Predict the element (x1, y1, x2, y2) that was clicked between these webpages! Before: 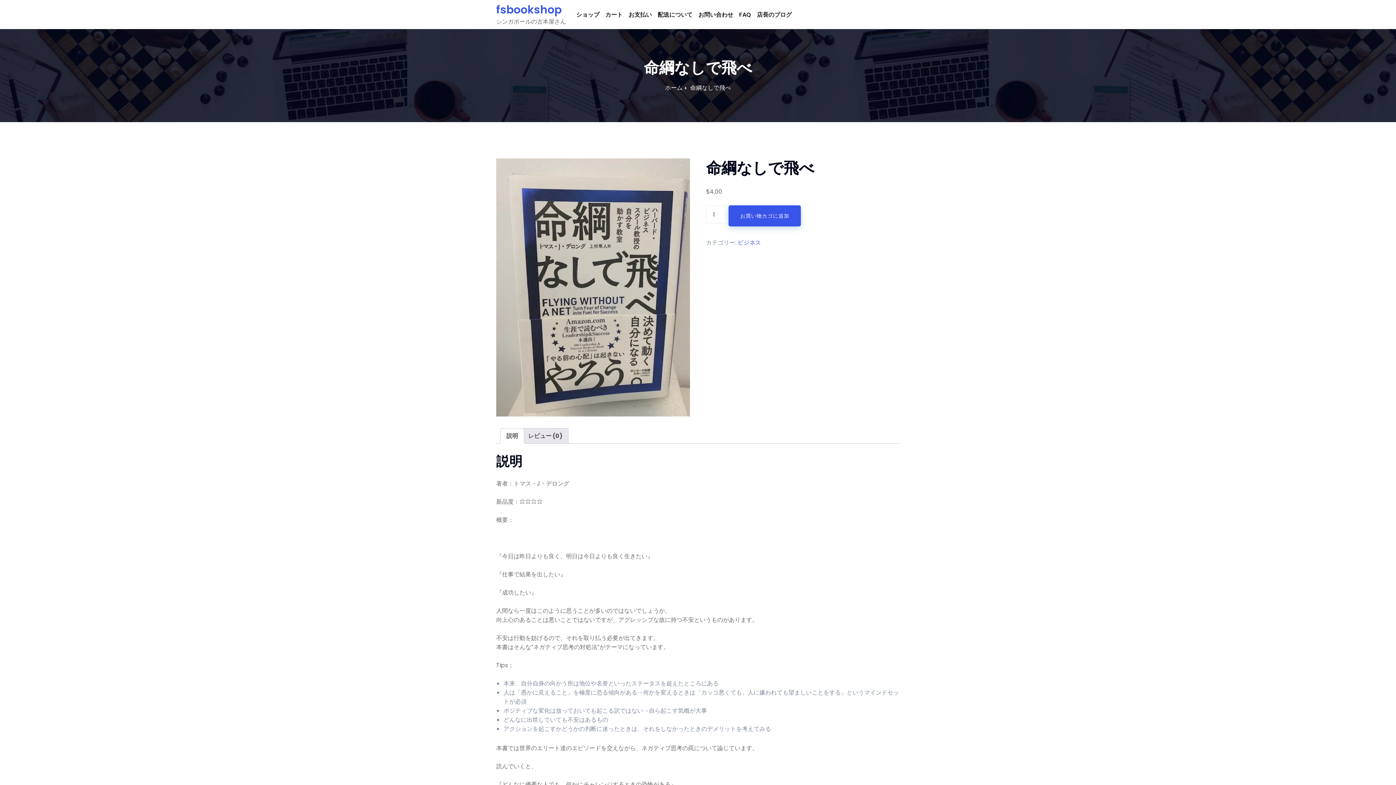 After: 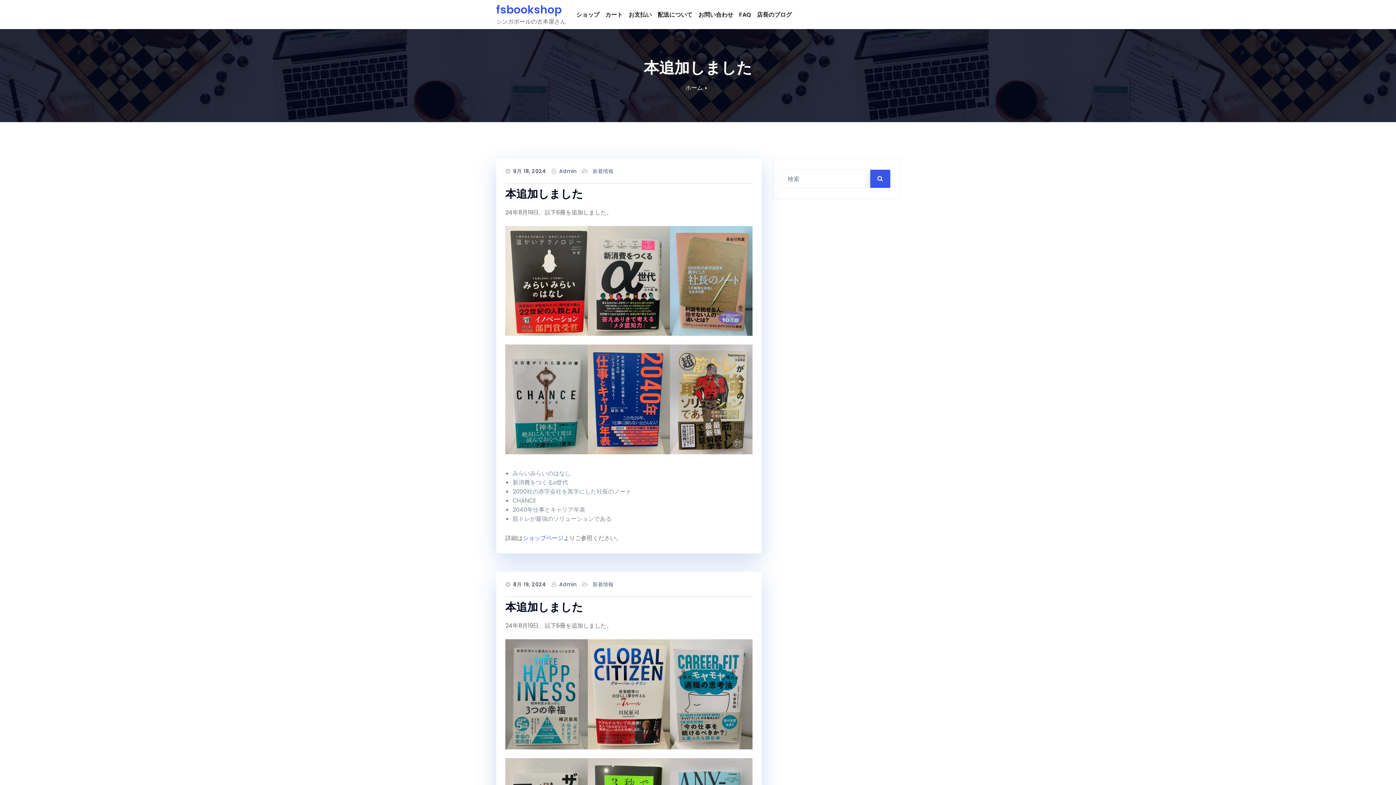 Action: bbox: (665, 83, 682, 92) label: ホーム